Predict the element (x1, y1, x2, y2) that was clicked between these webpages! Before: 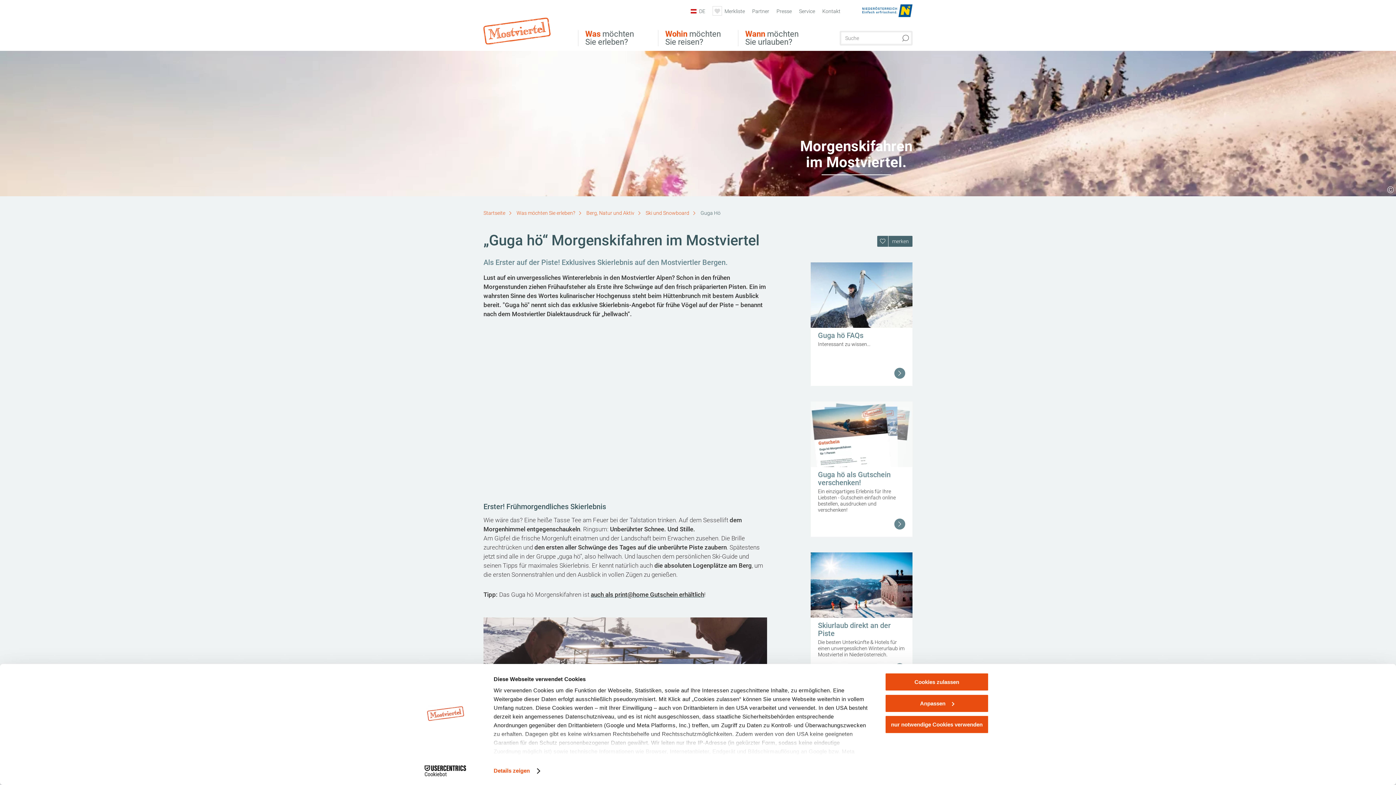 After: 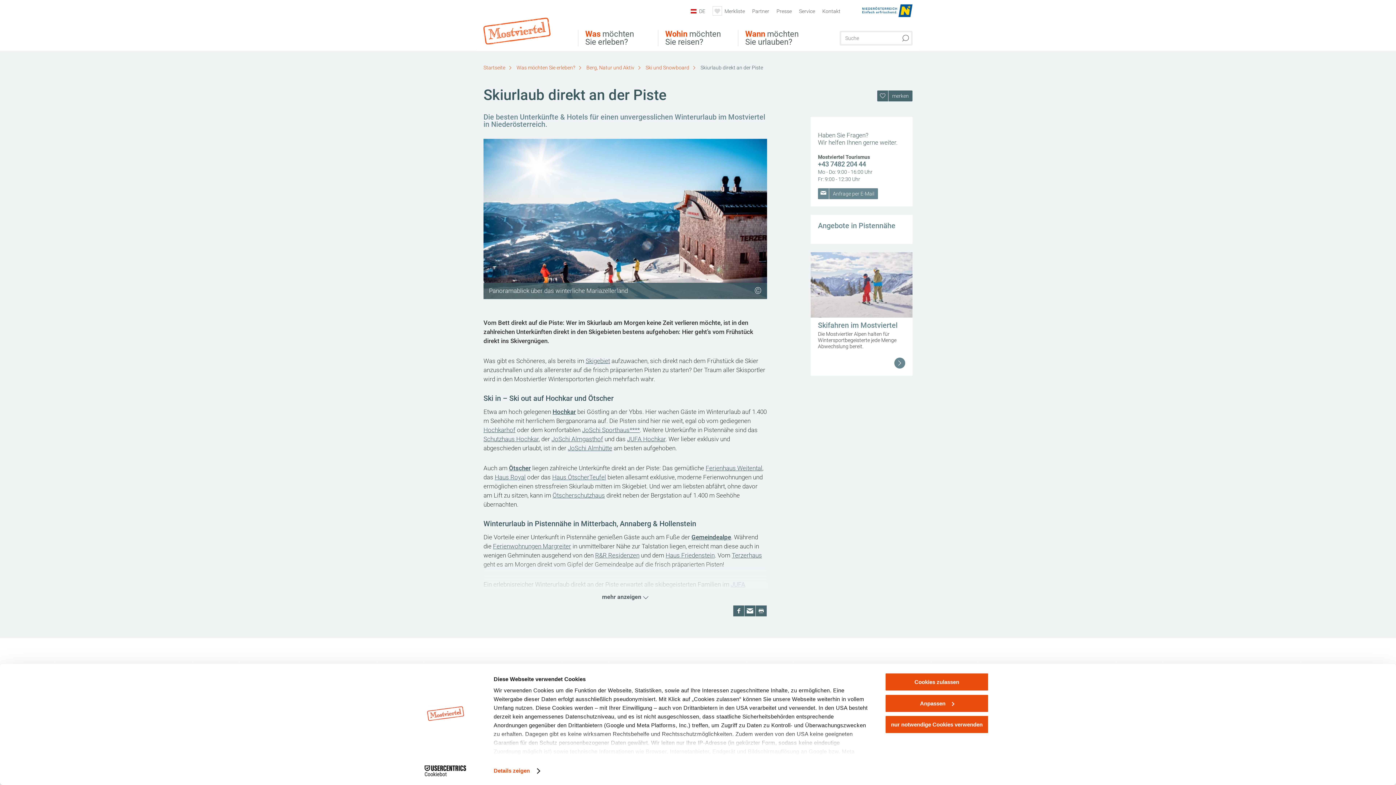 Action: bbox: (818, 621, 905, 637) label: Skiurlaub direkt an der Piste